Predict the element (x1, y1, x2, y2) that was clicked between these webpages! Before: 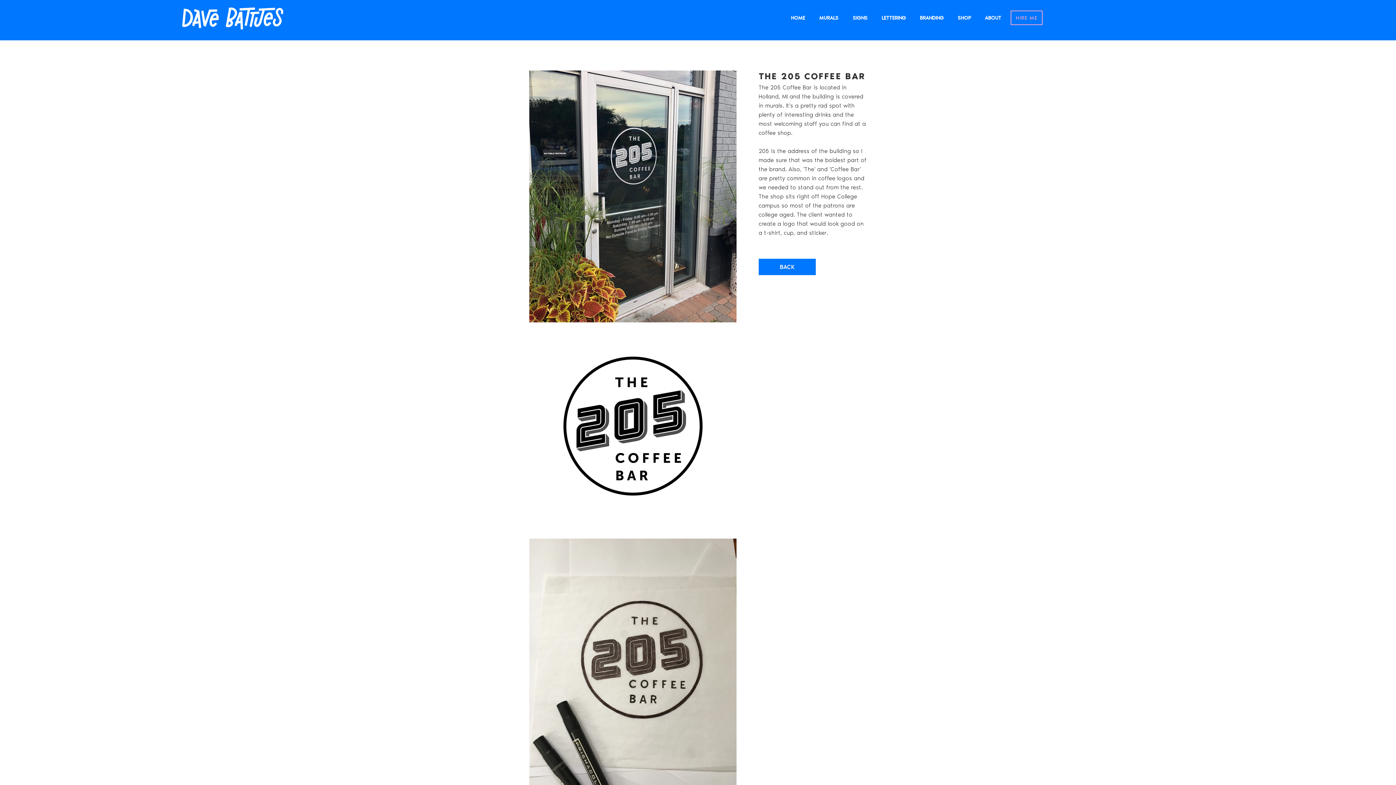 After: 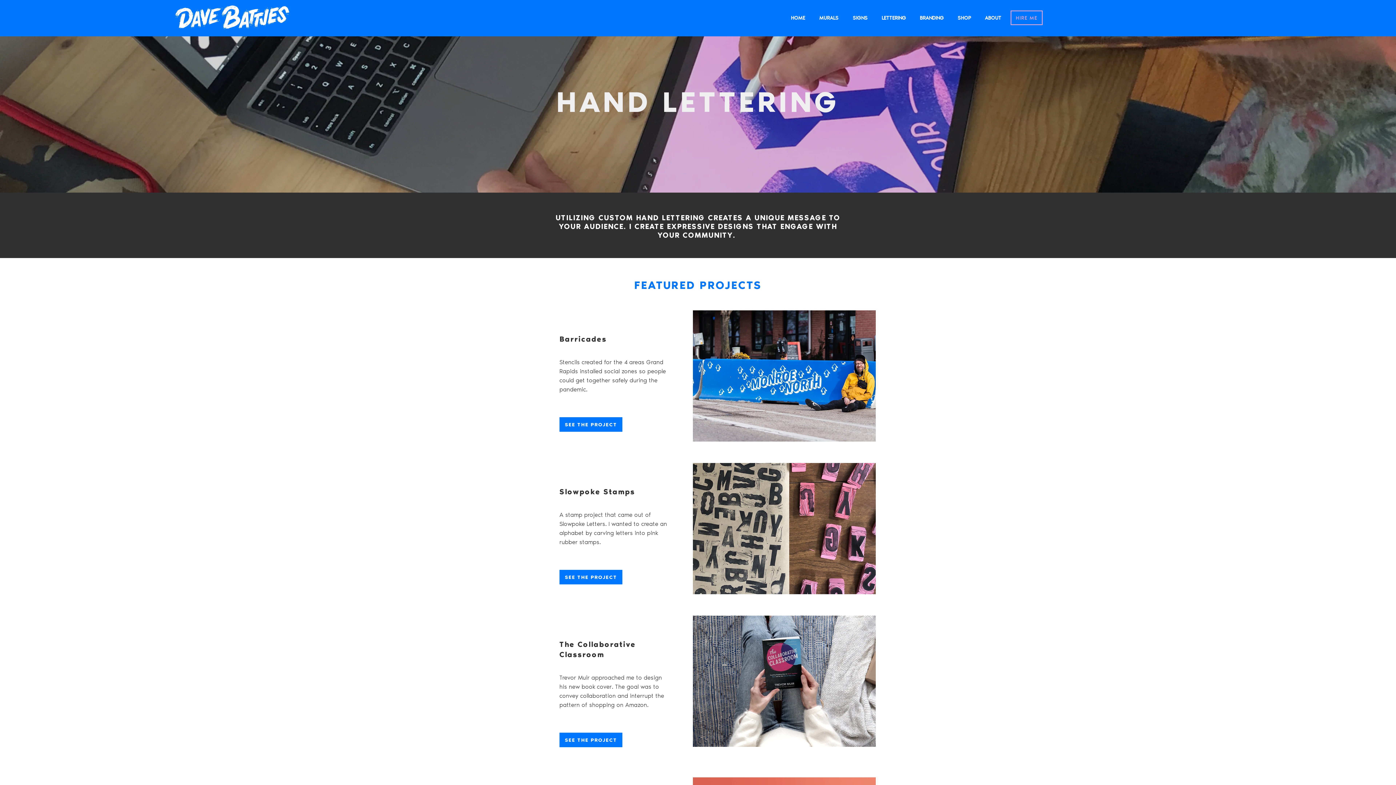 Action: label: LETTERING bbox: (874, 10, 913, 25)